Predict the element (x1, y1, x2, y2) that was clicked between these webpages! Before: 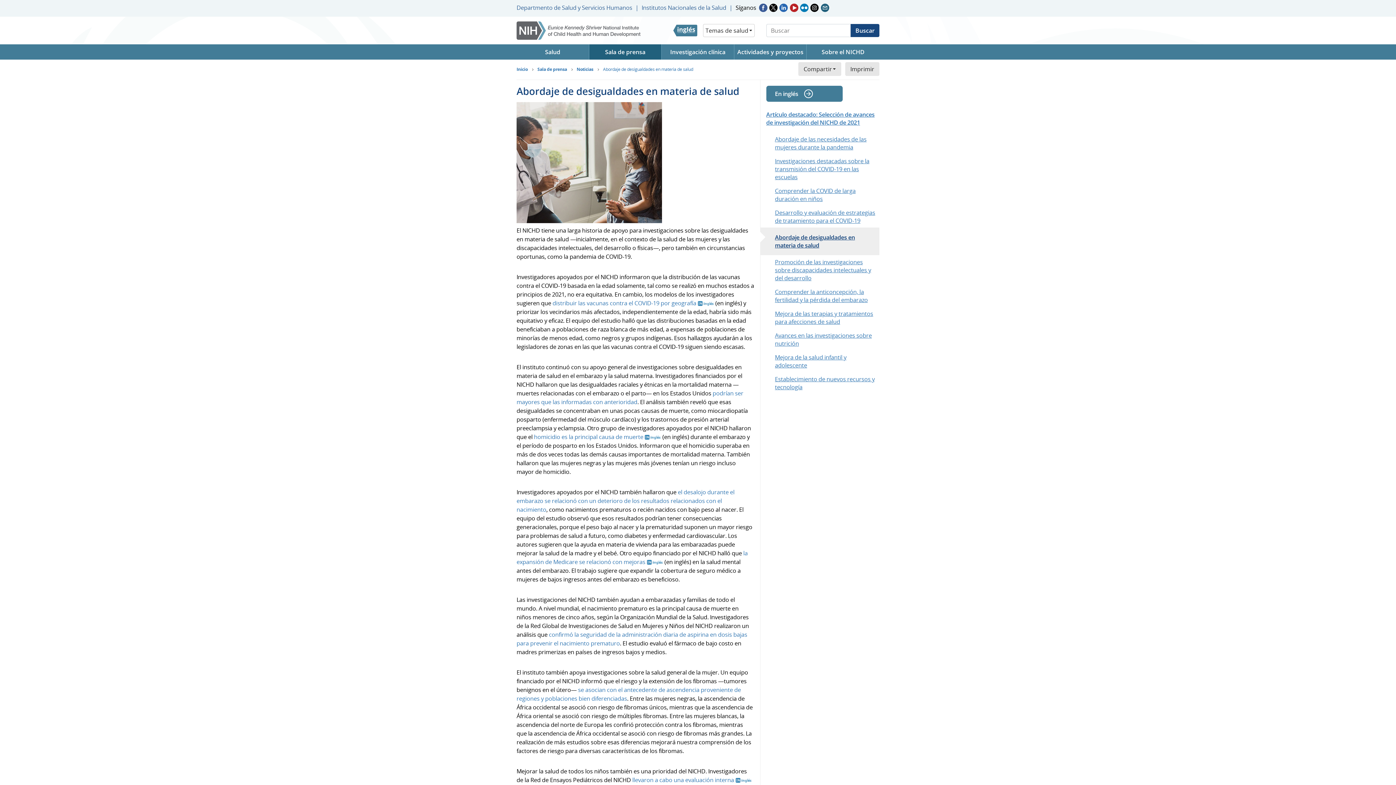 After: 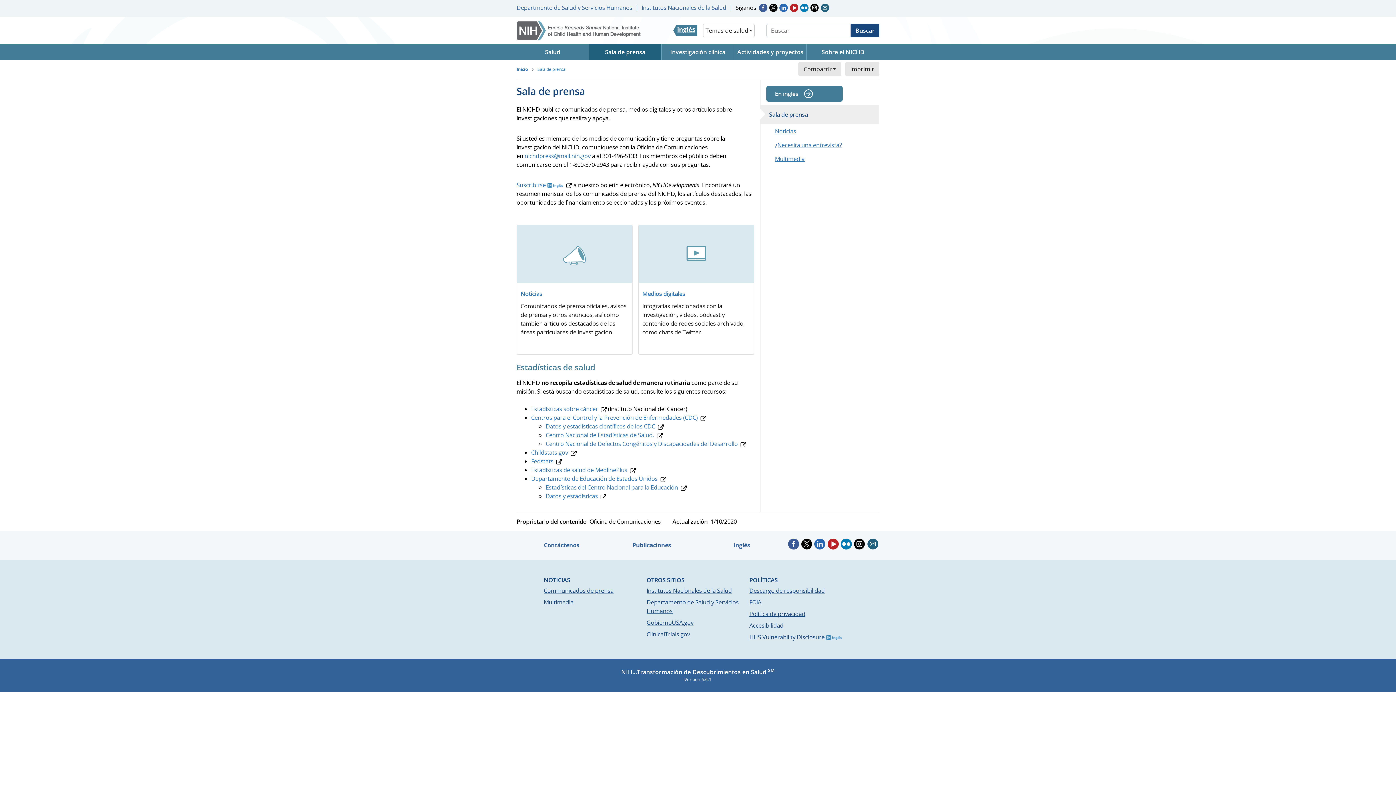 Action: bbox: (537, 66, 567, 72) label: Sala de prensa